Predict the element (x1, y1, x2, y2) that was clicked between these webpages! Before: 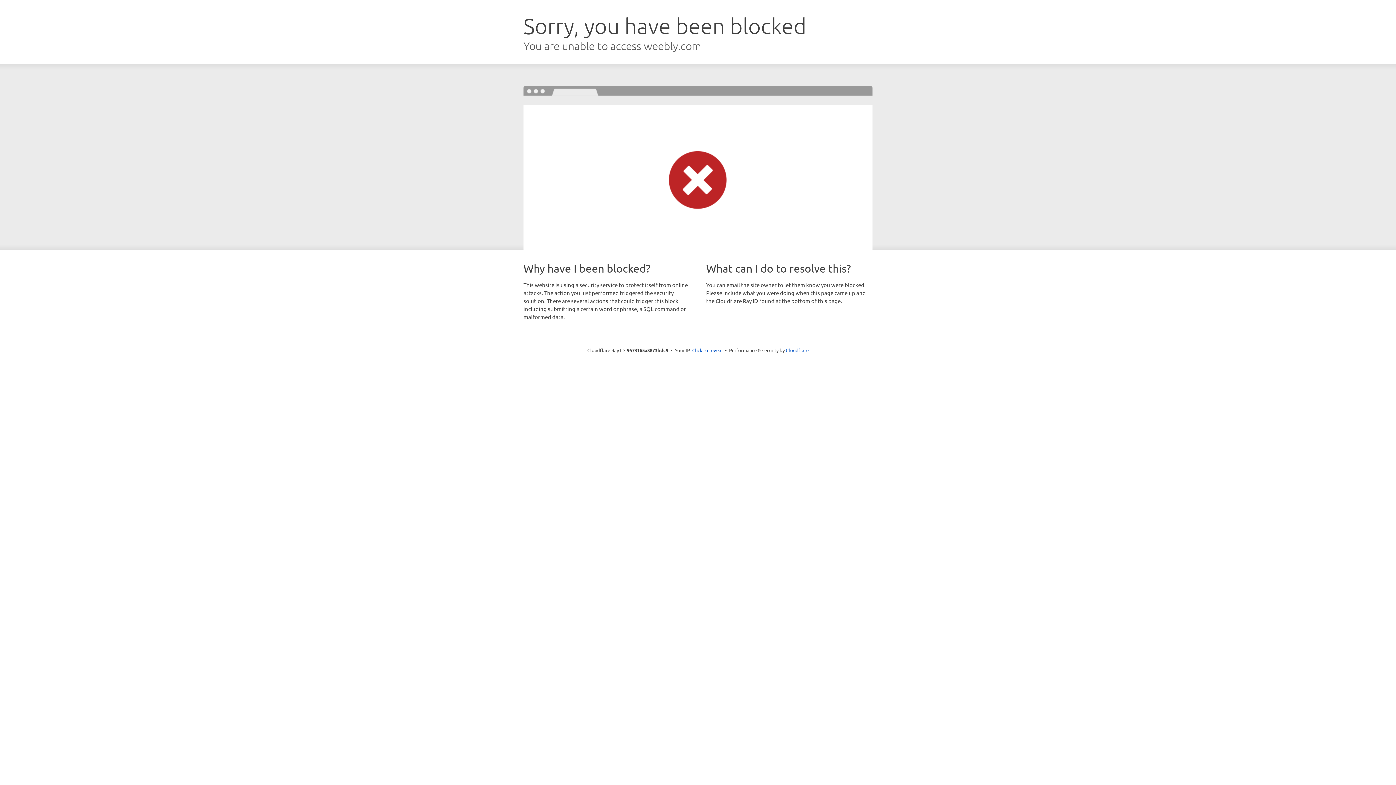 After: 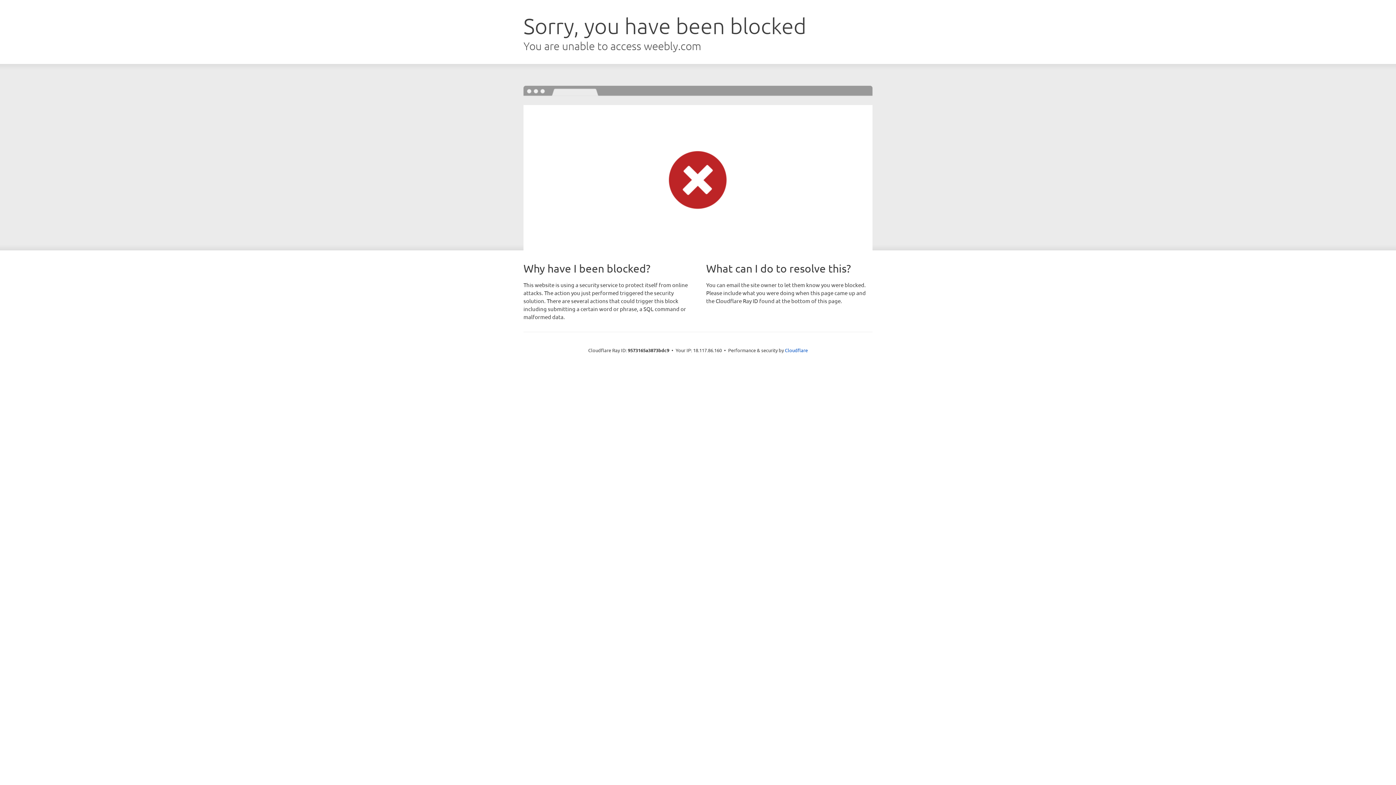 Action: bbox: (692, 346, 722, 353) label: Click to reveal